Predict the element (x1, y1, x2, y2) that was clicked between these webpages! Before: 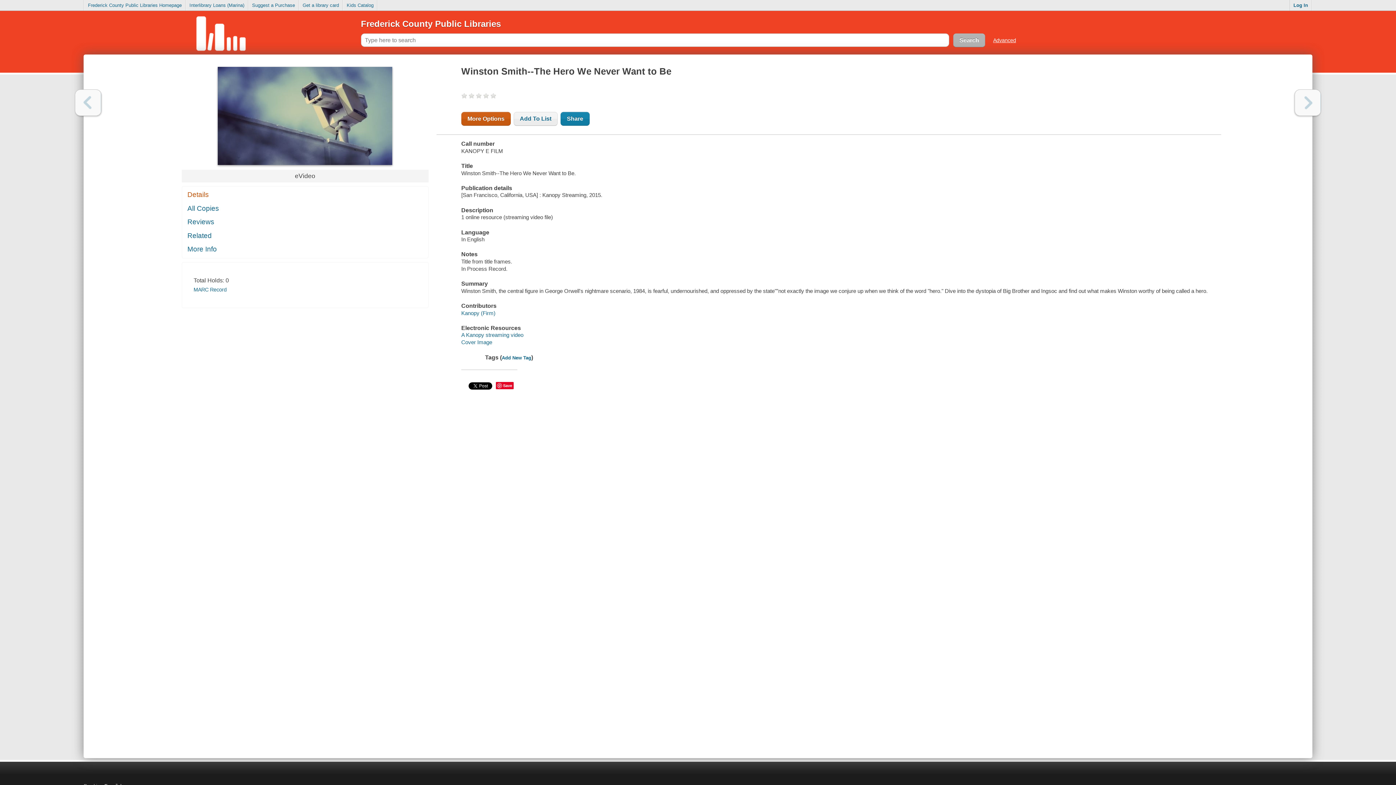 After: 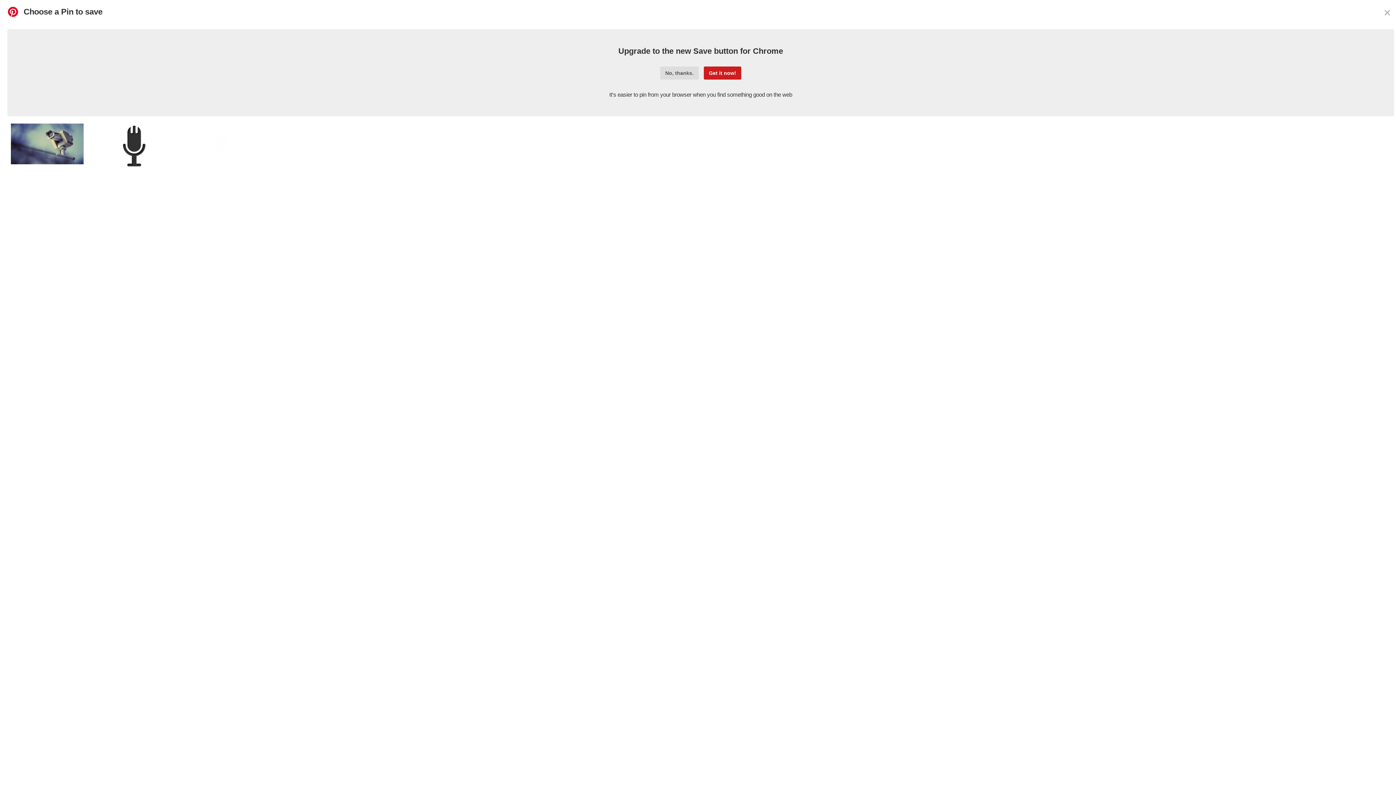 Action: bbox: (490, 382, 508, 389) label: Save